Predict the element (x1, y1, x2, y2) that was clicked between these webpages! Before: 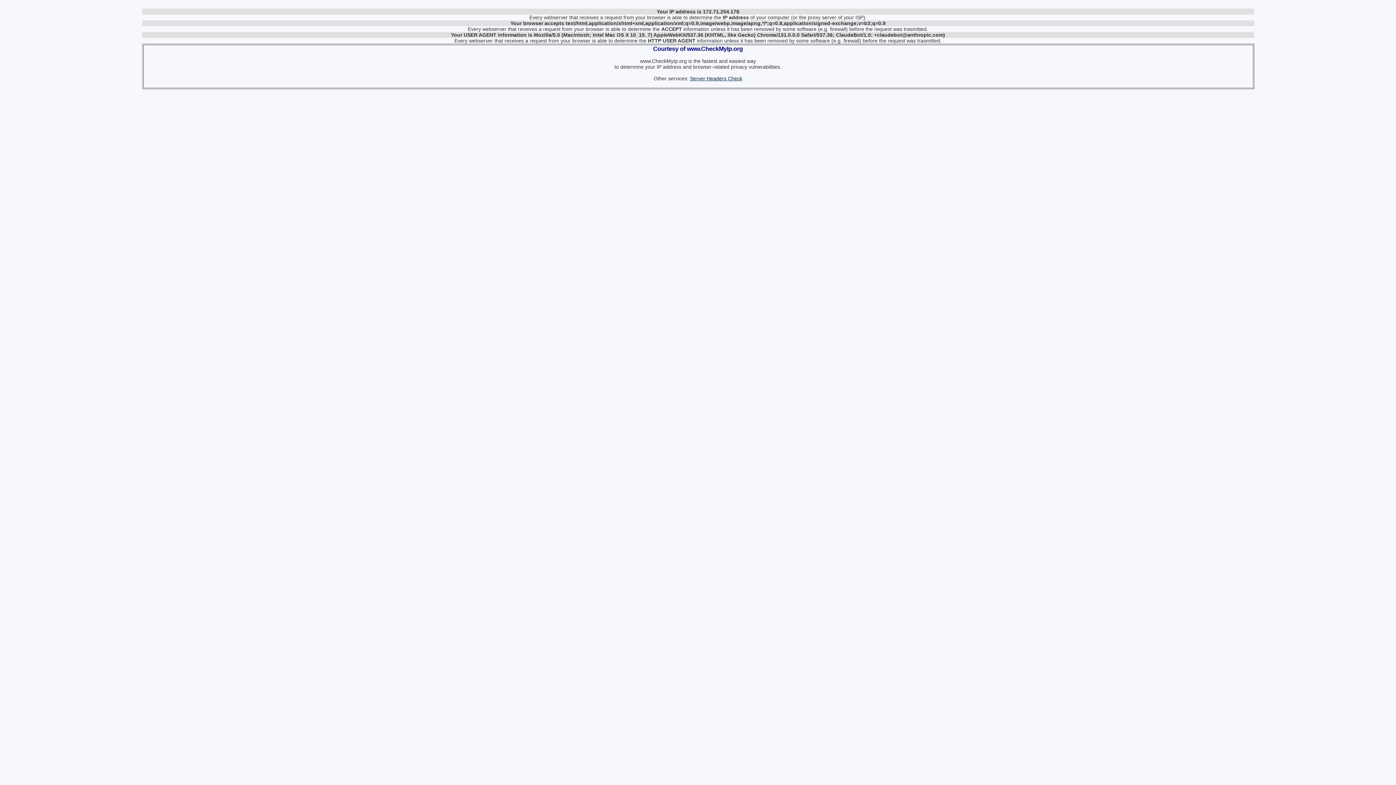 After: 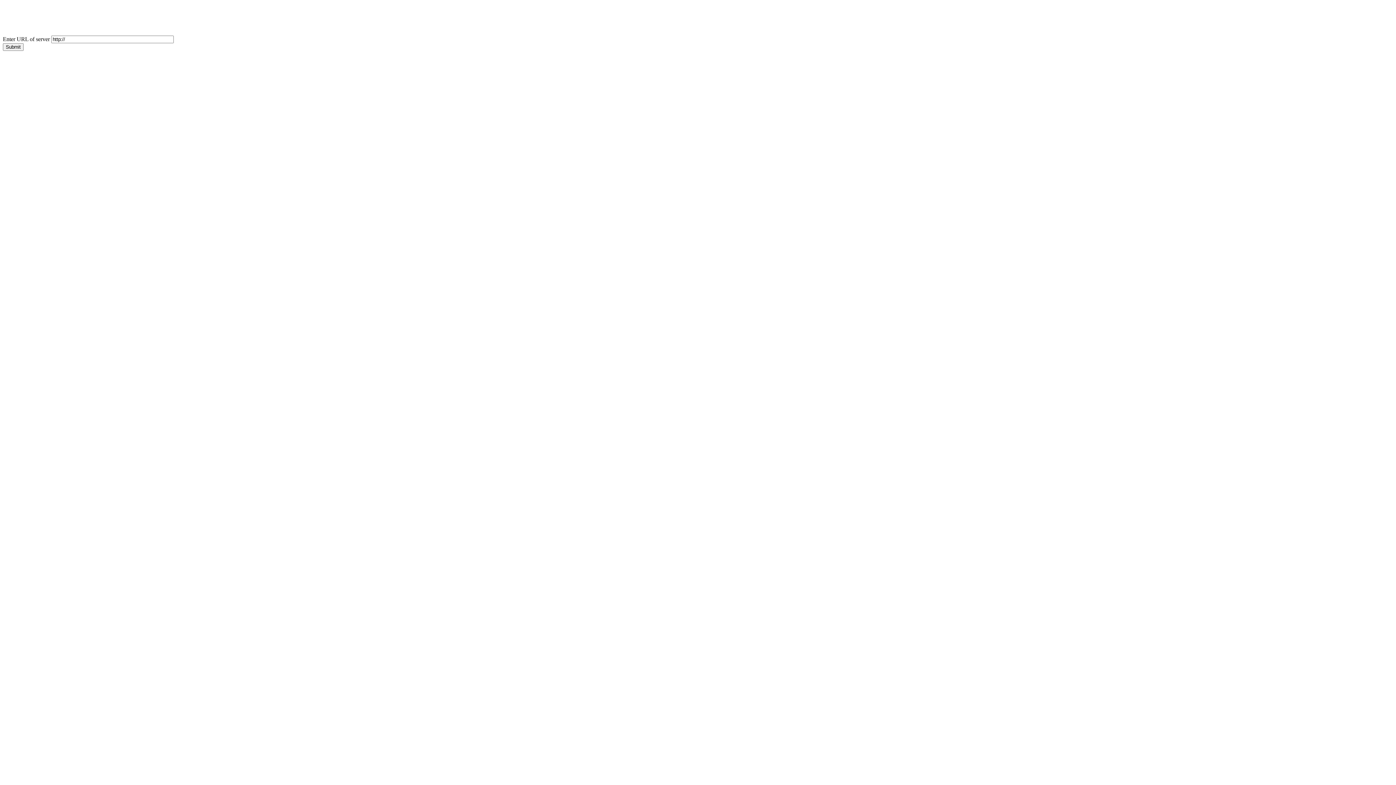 Action: bbox: (690, 75, 742, 81) label: Server Headers Check